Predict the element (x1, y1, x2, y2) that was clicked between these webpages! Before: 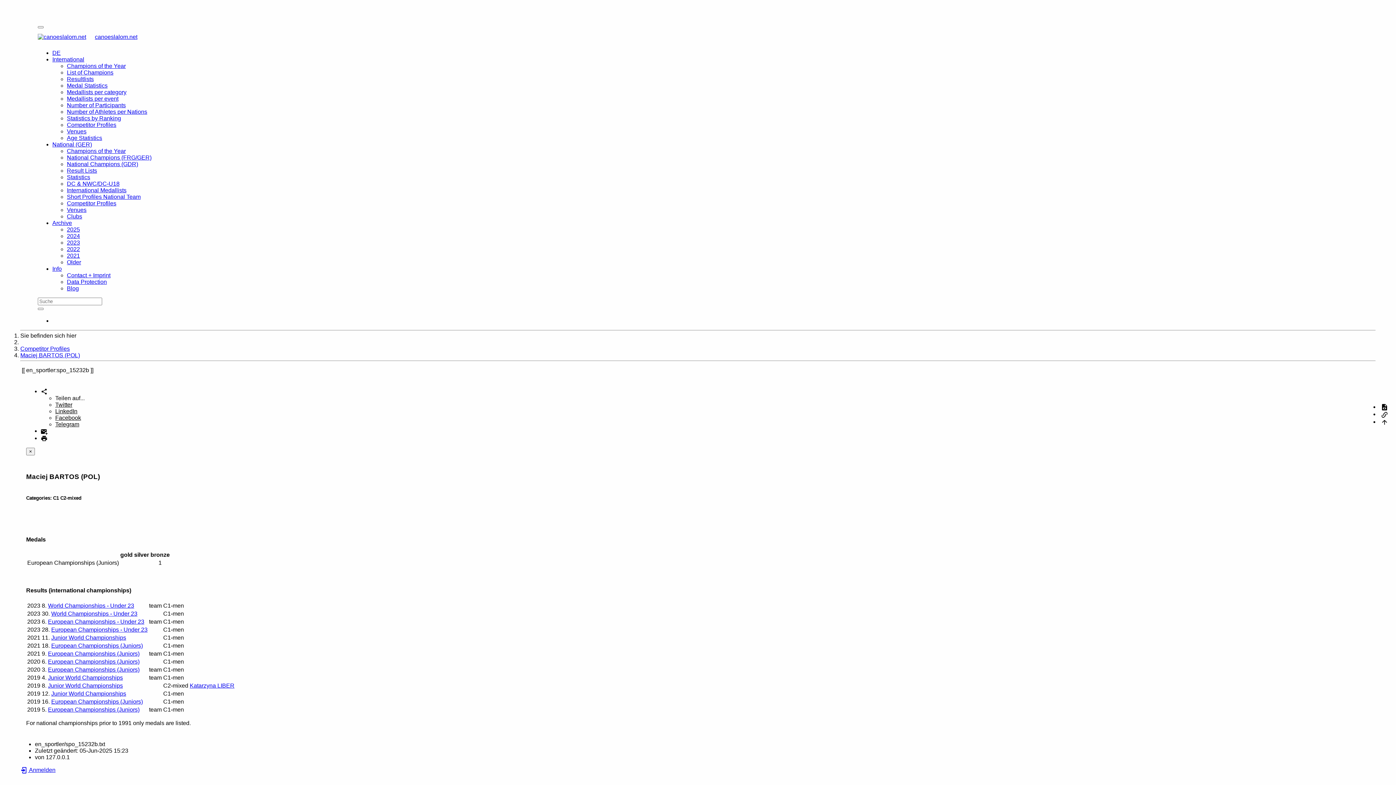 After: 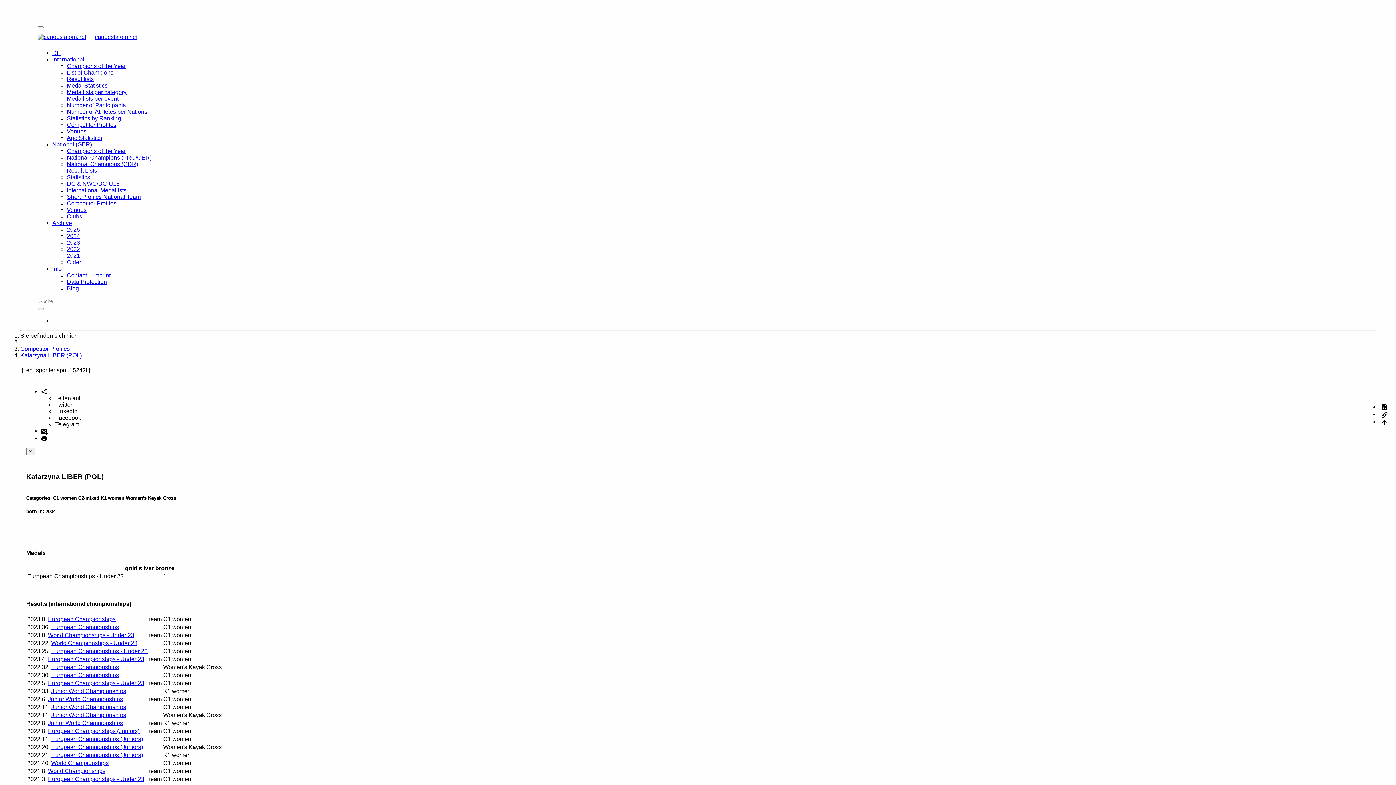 Action: bbox: (189, 683, 234, 689) label: Katarzyna LIBER